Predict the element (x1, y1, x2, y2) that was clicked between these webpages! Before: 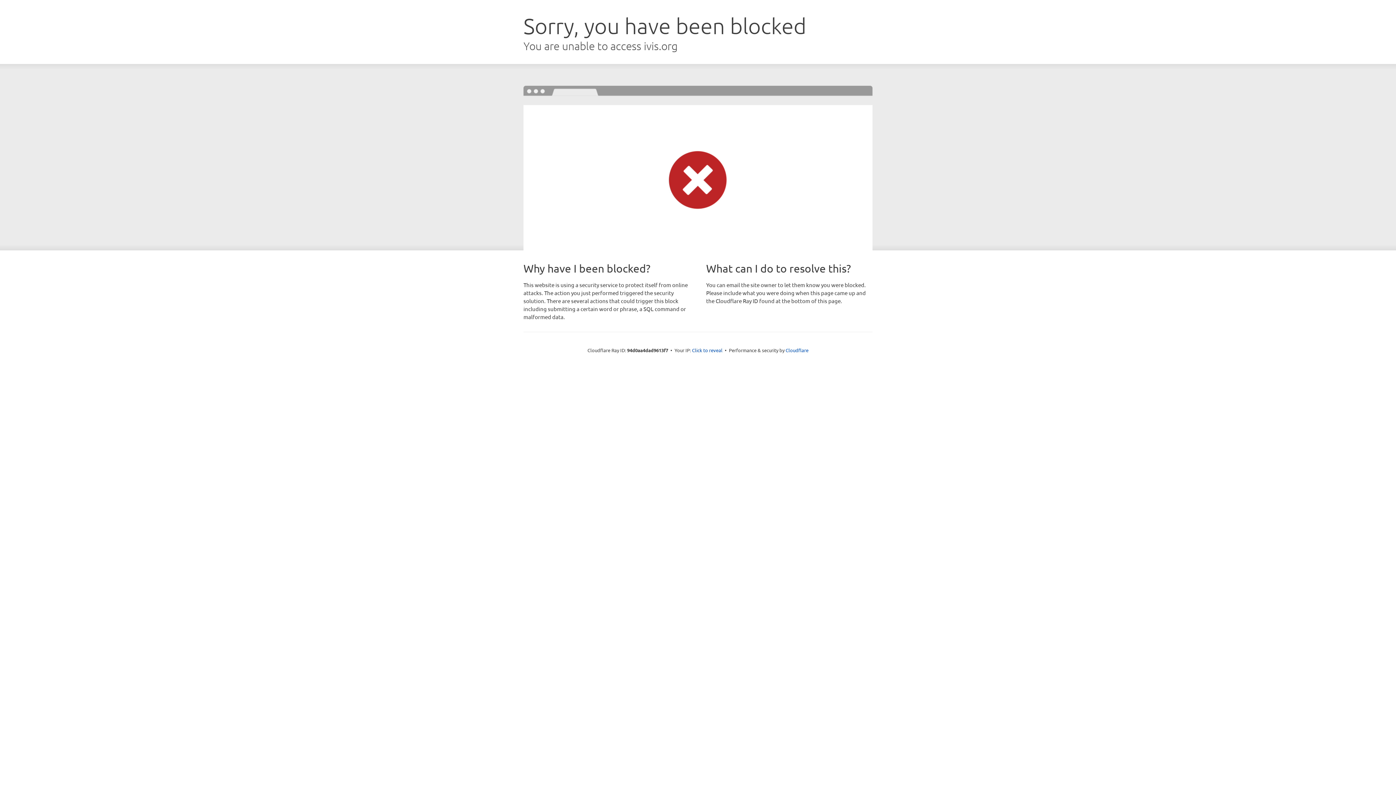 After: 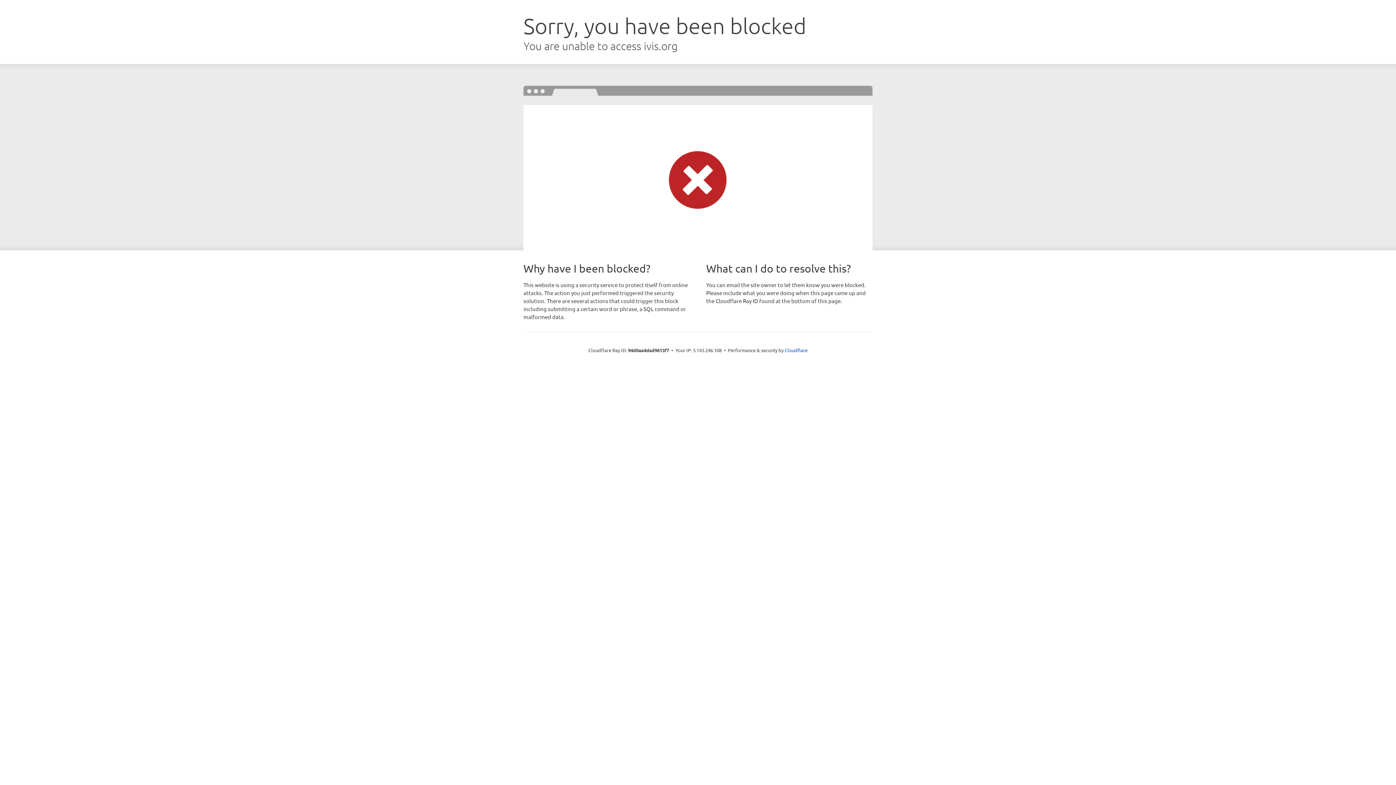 Action: label: Click to reveal bbox: (692, 346, 722, 353)